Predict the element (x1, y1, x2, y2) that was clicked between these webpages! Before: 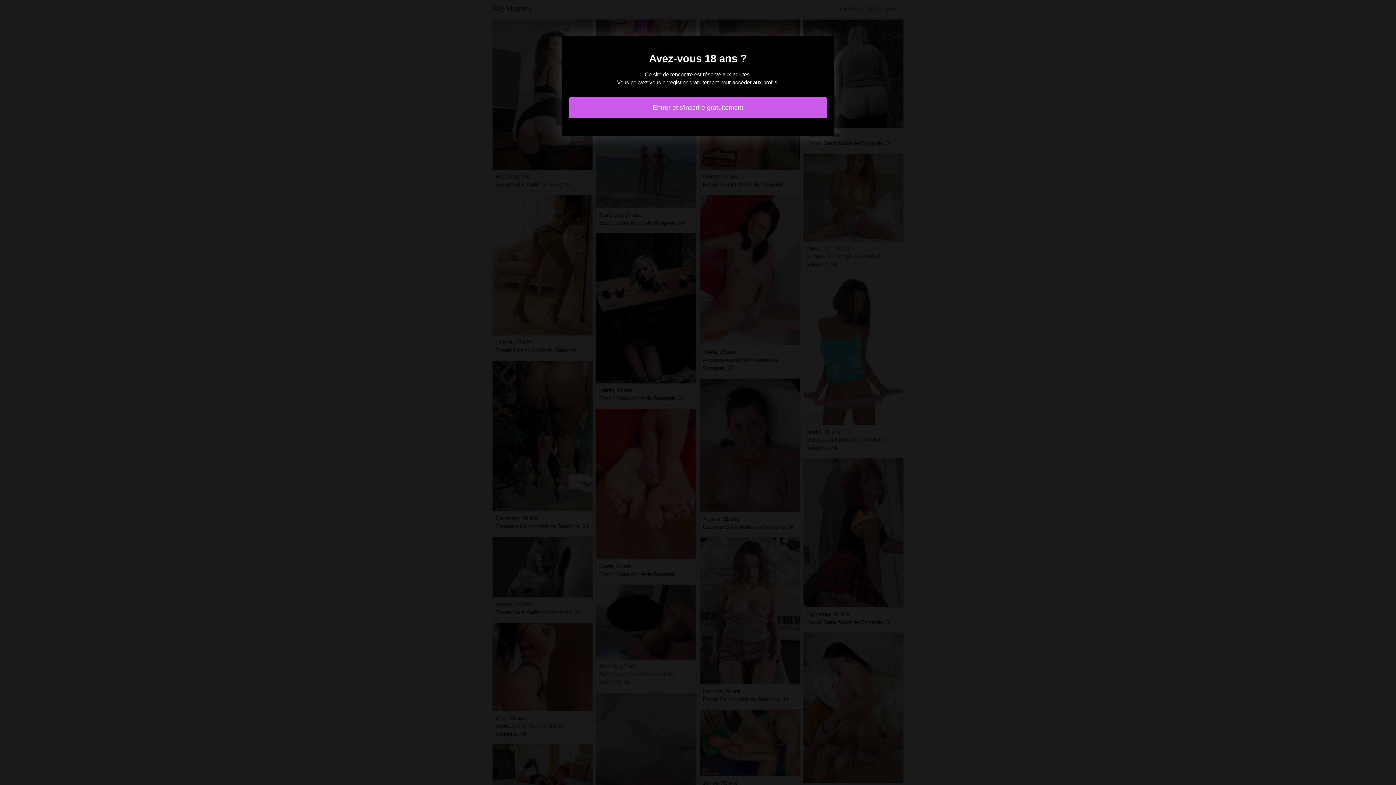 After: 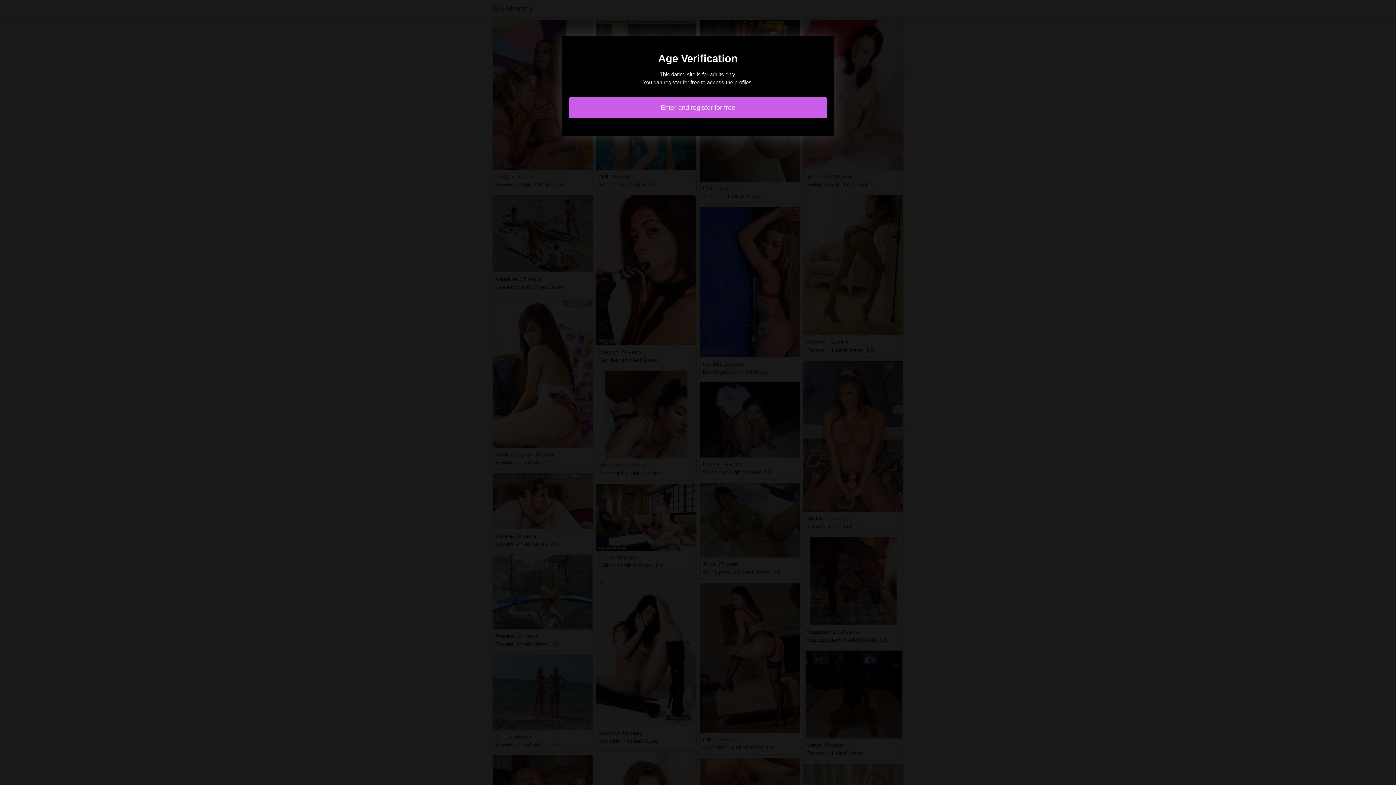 Action: bbox: (569, 97, 827, 118) label: Entrer et s'inscrire gratuitement